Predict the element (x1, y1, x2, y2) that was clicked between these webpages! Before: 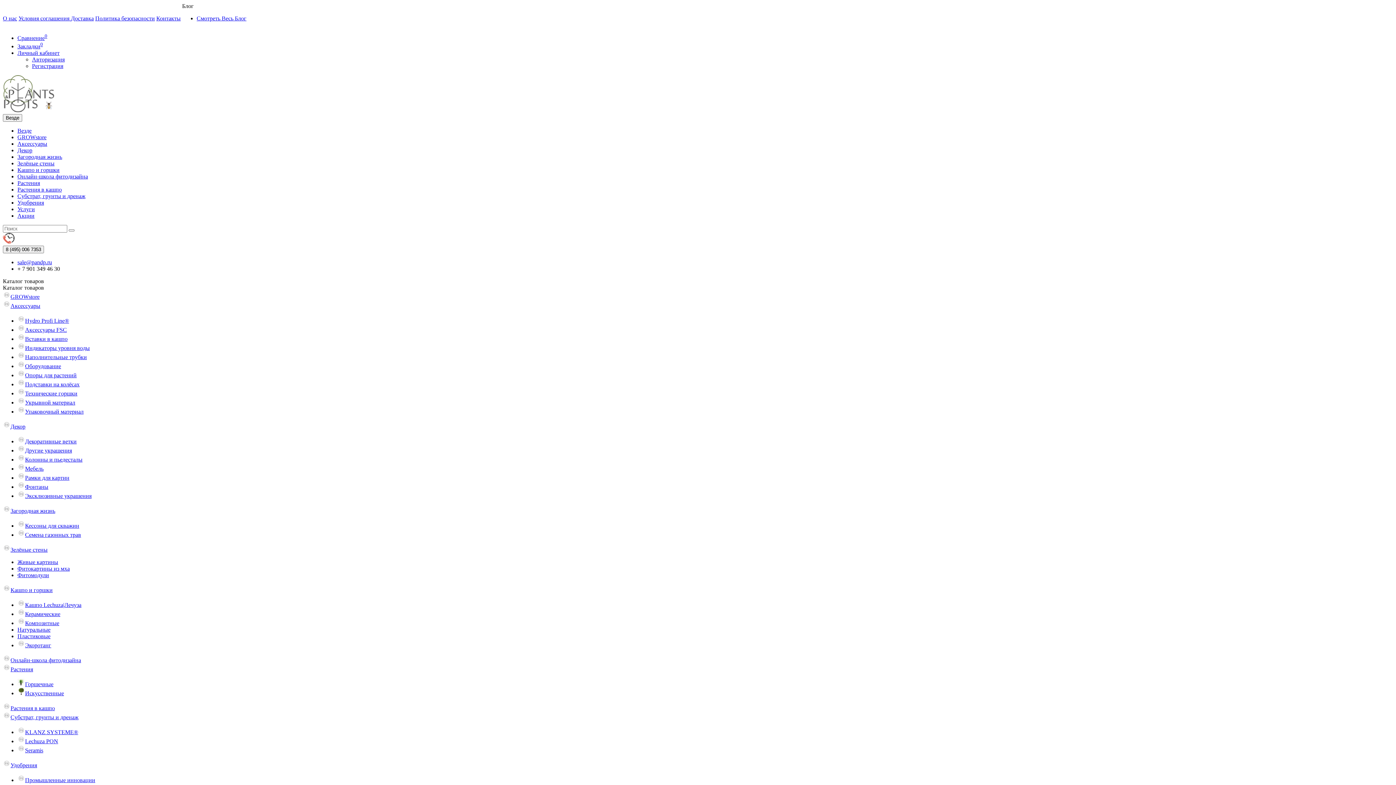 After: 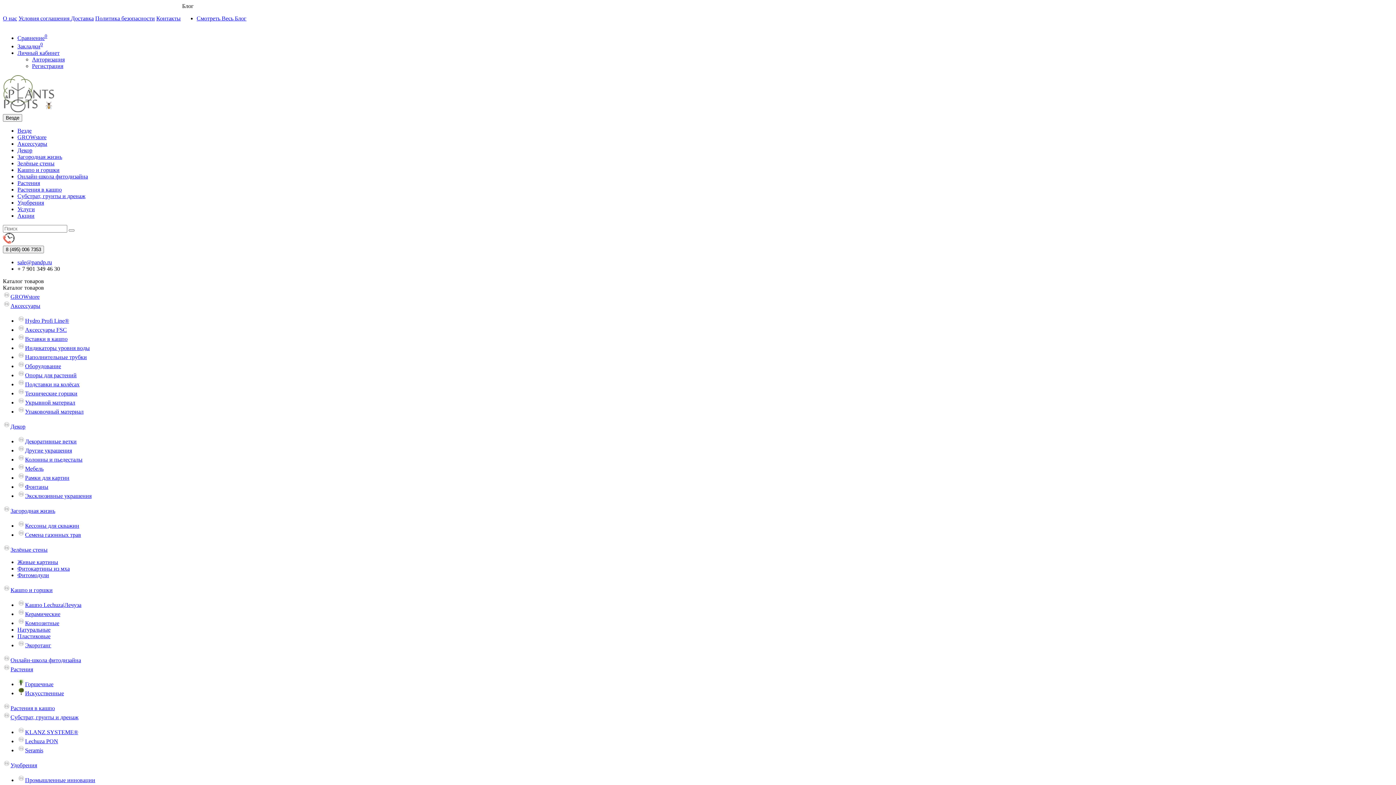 Action: bbox: (17, 572, 49, 578) label: Фитомодули